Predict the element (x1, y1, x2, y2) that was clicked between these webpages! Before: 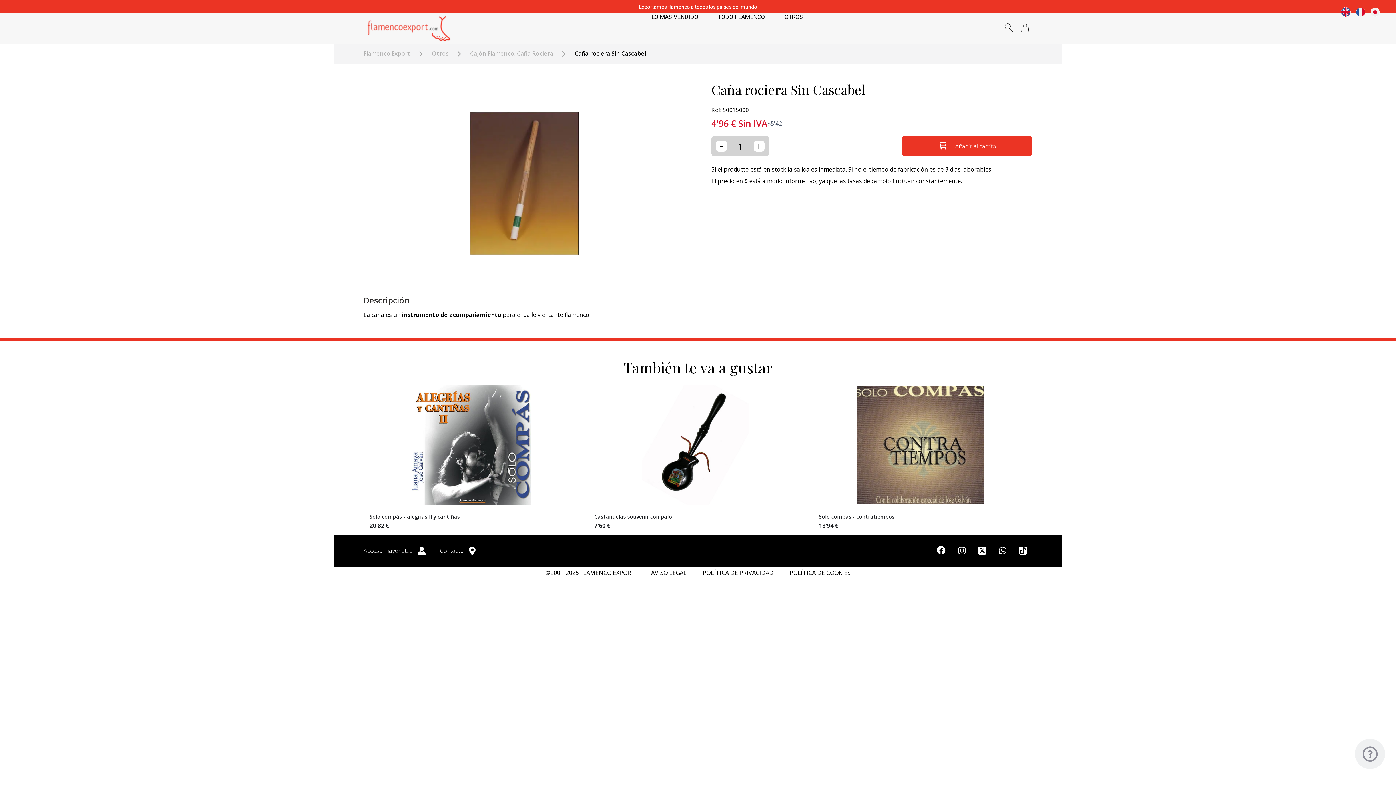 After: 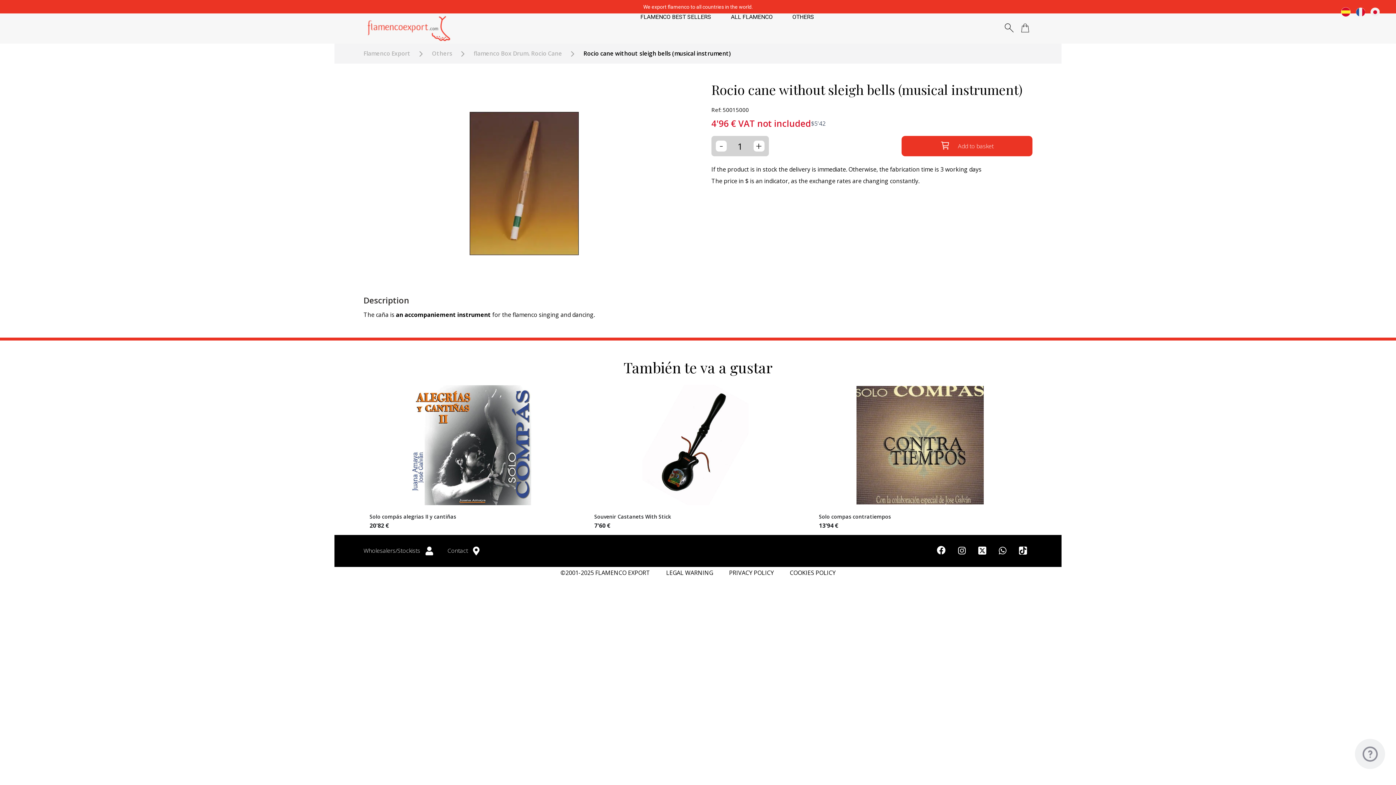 Action: bbox: (1339, 7, 1352, 16)